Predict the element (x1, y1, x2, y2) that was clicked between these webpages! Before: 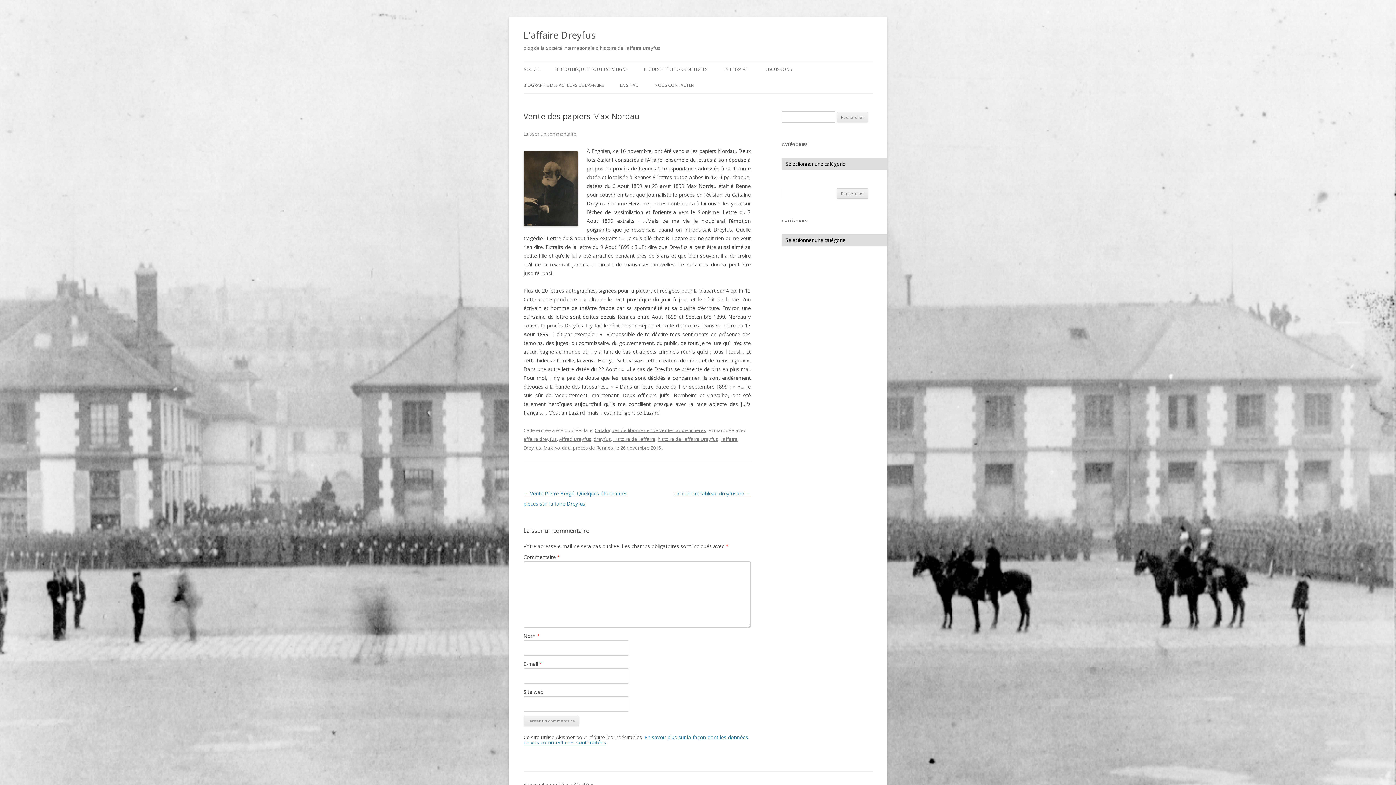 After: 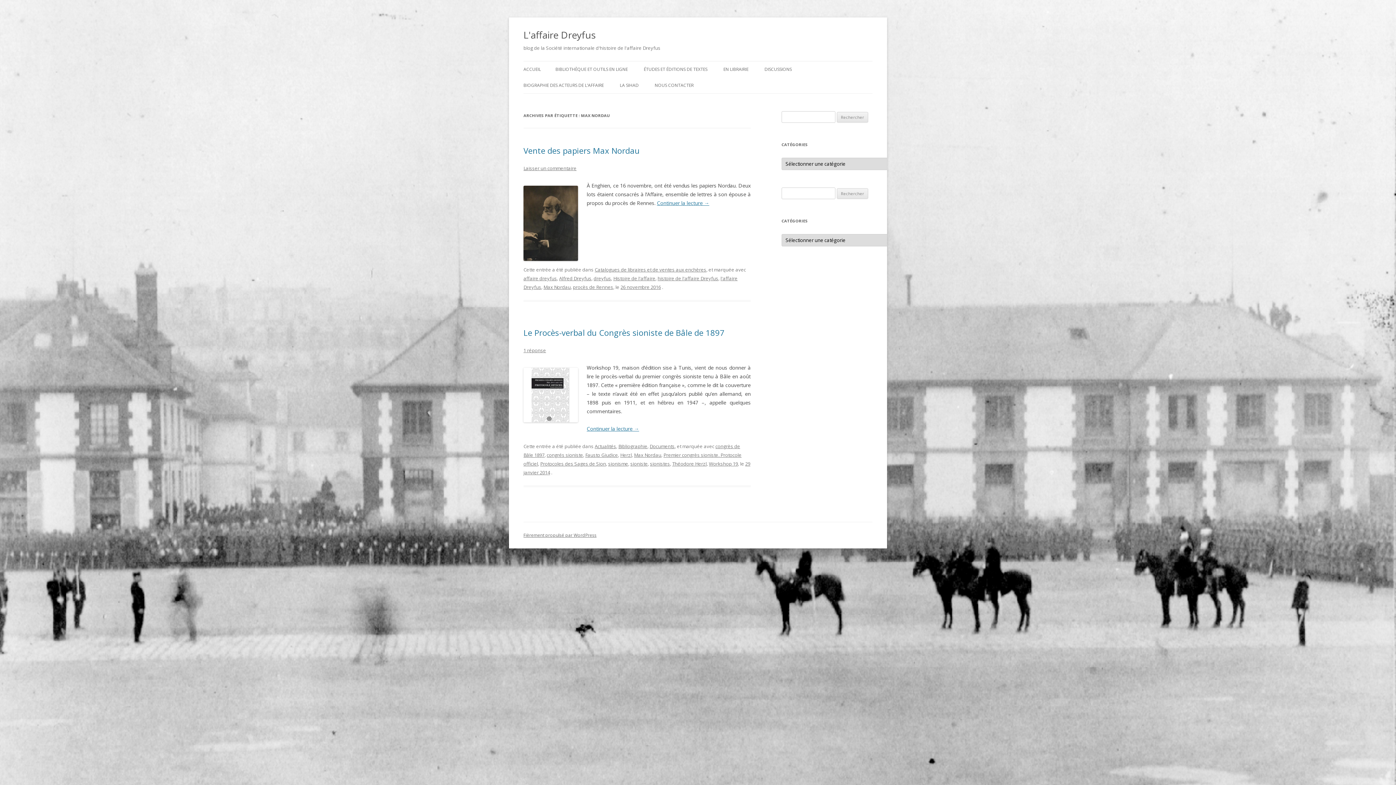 Action: bbox: (543, 444, 570, 451) label: Max Nordau